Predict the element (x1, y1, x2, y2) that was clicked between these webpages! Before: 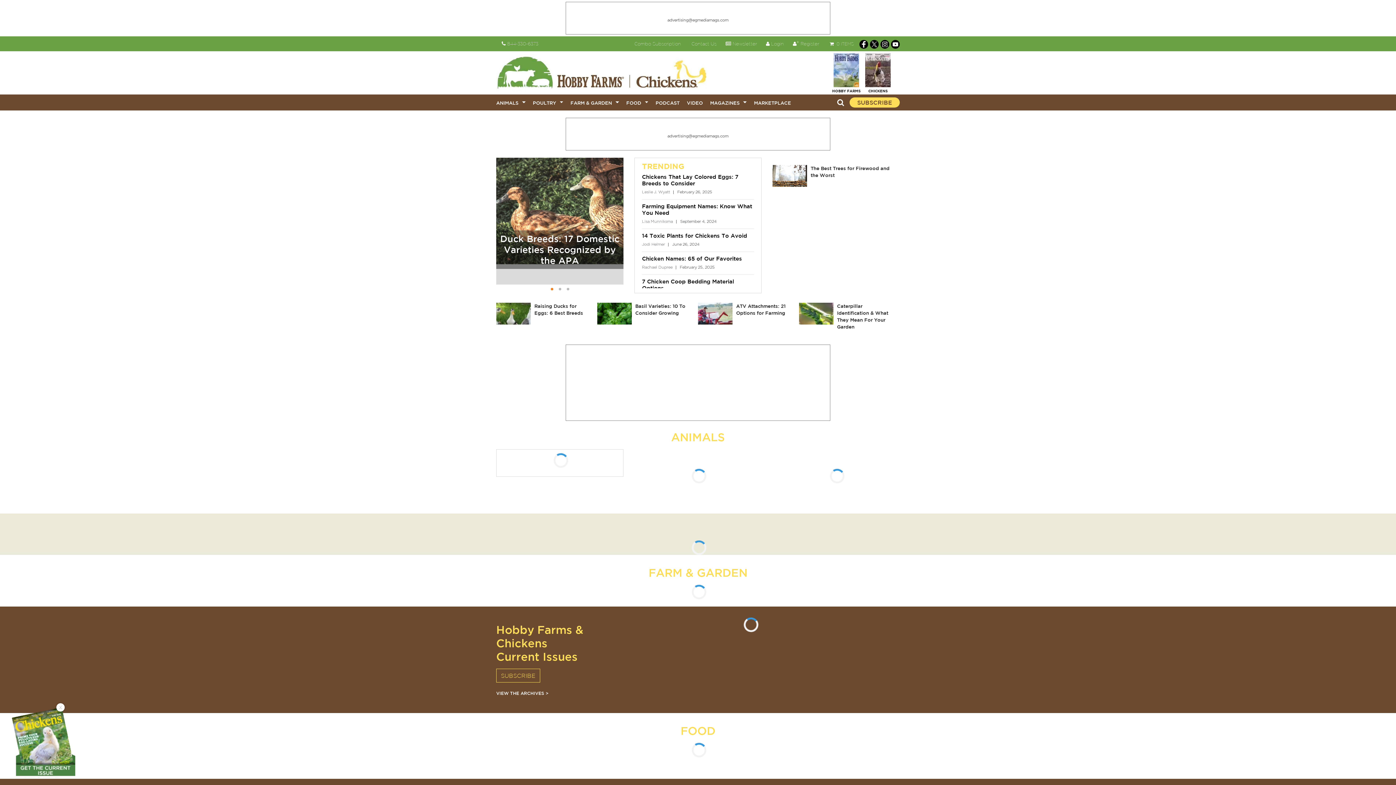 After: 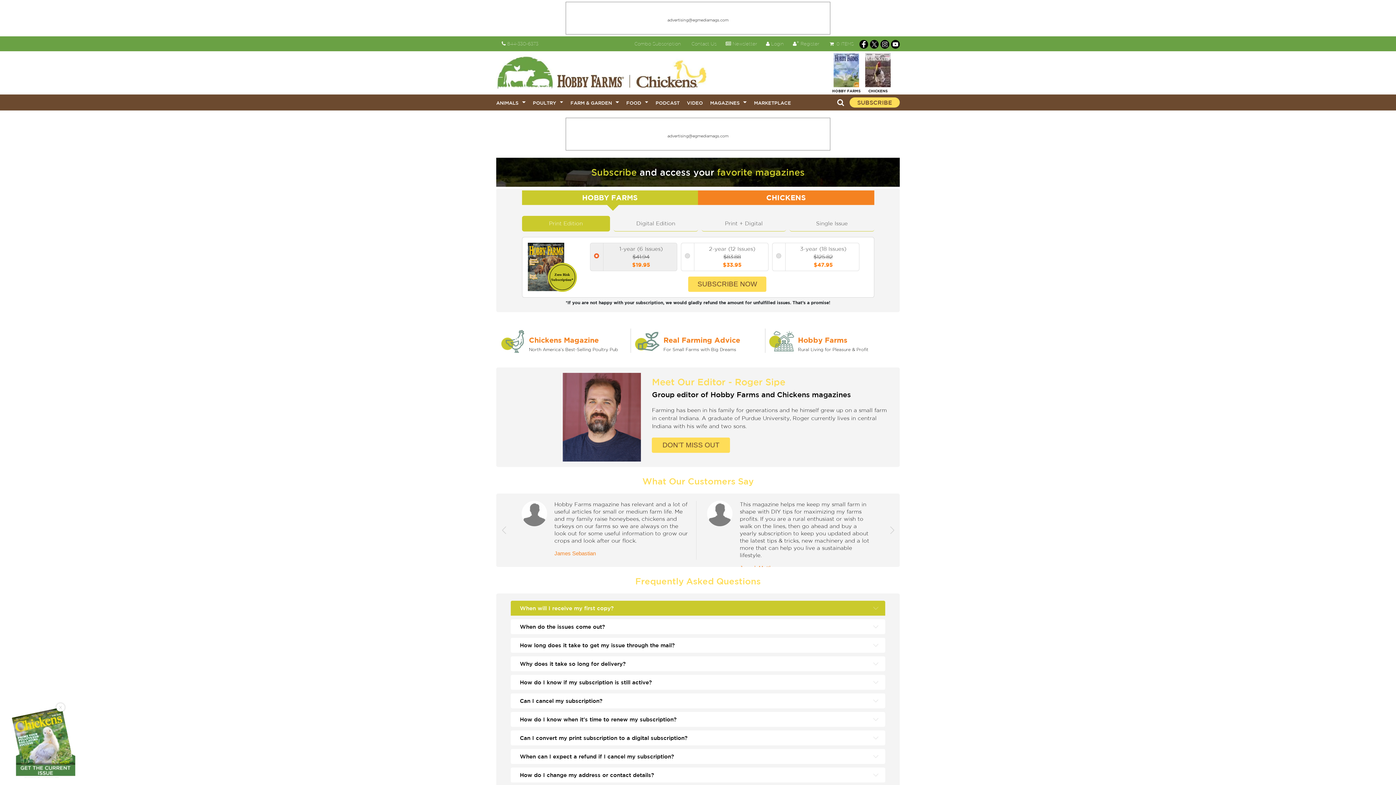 Action: label: SUBSCRIBE bbox: (849, 97, 900, 107)